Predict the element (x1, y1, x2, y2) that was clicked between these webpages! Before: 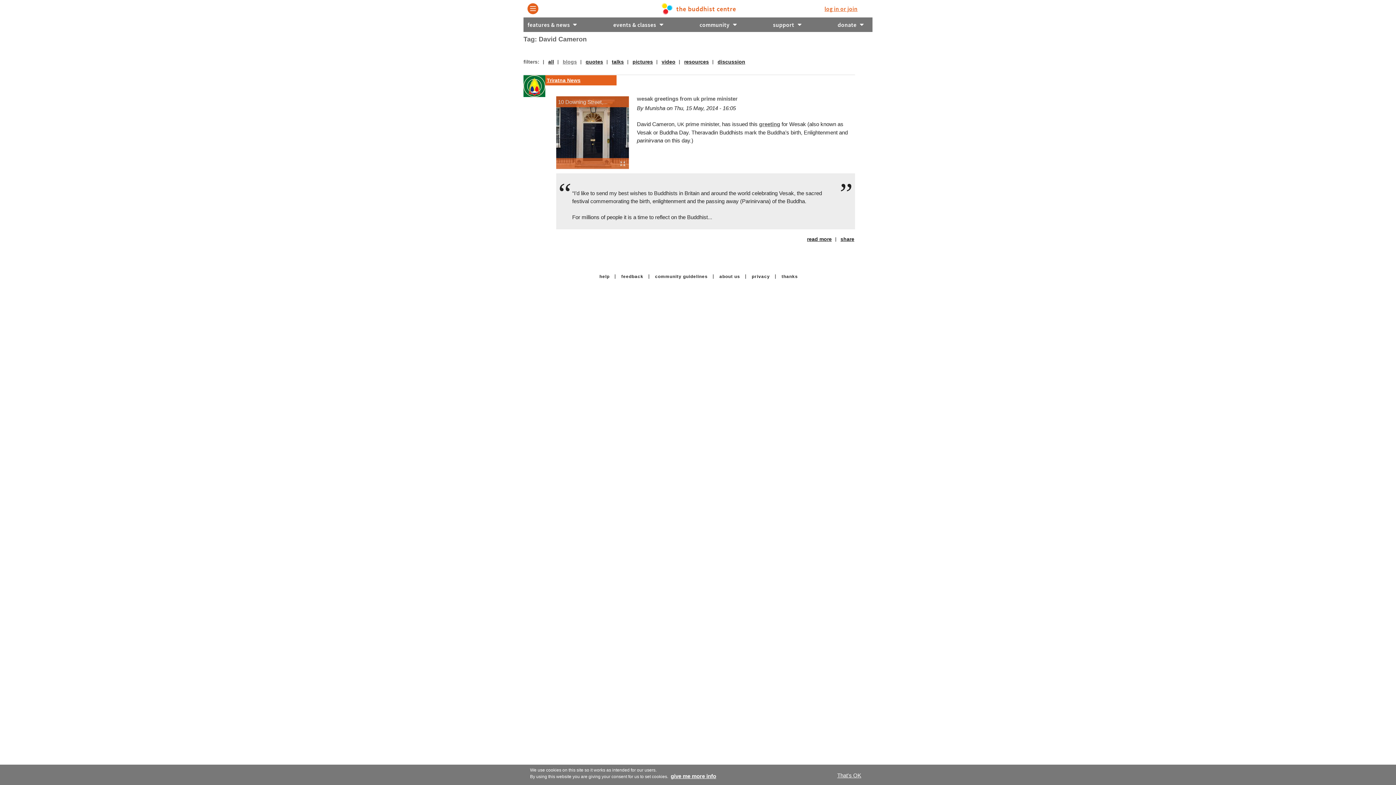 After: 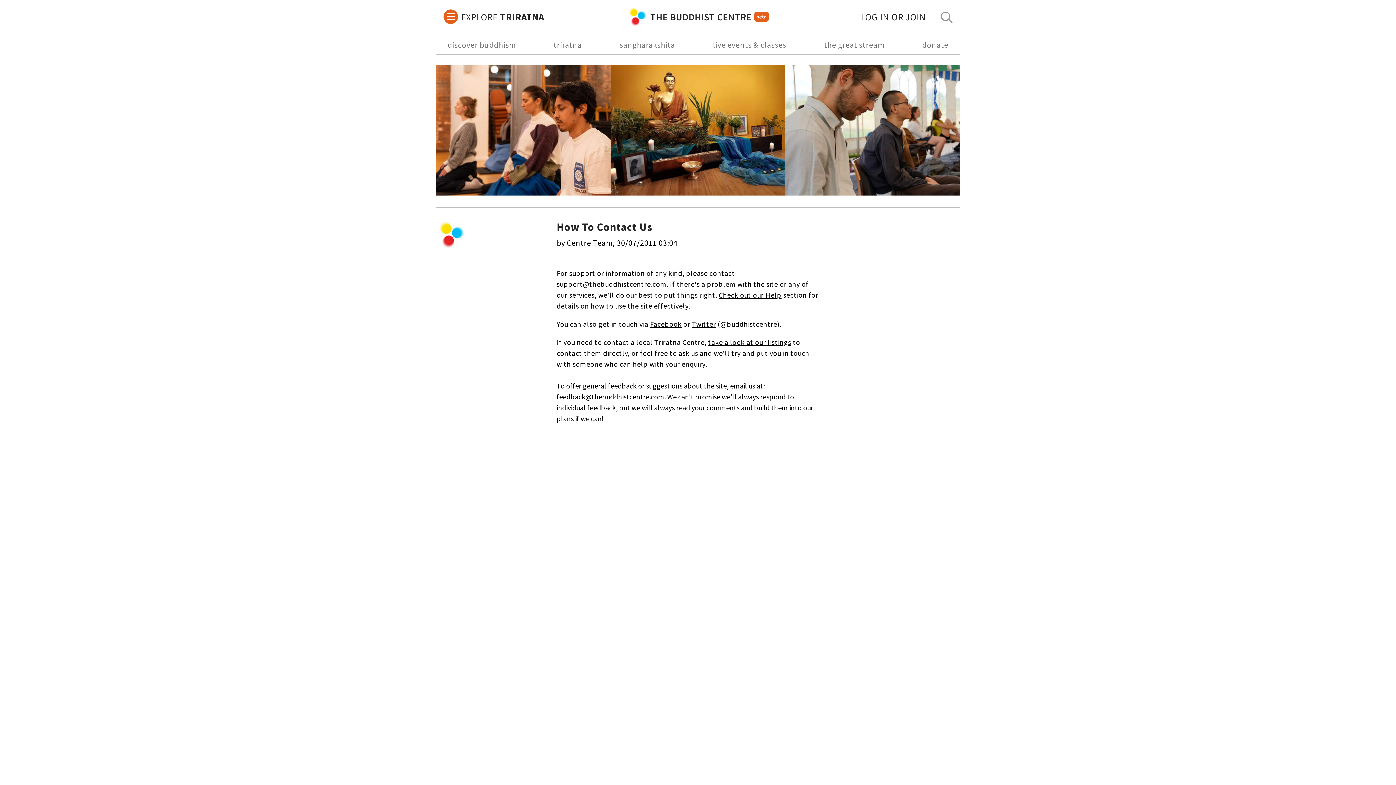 Action: bbox: (621, 274, 643, 279) label: feedback